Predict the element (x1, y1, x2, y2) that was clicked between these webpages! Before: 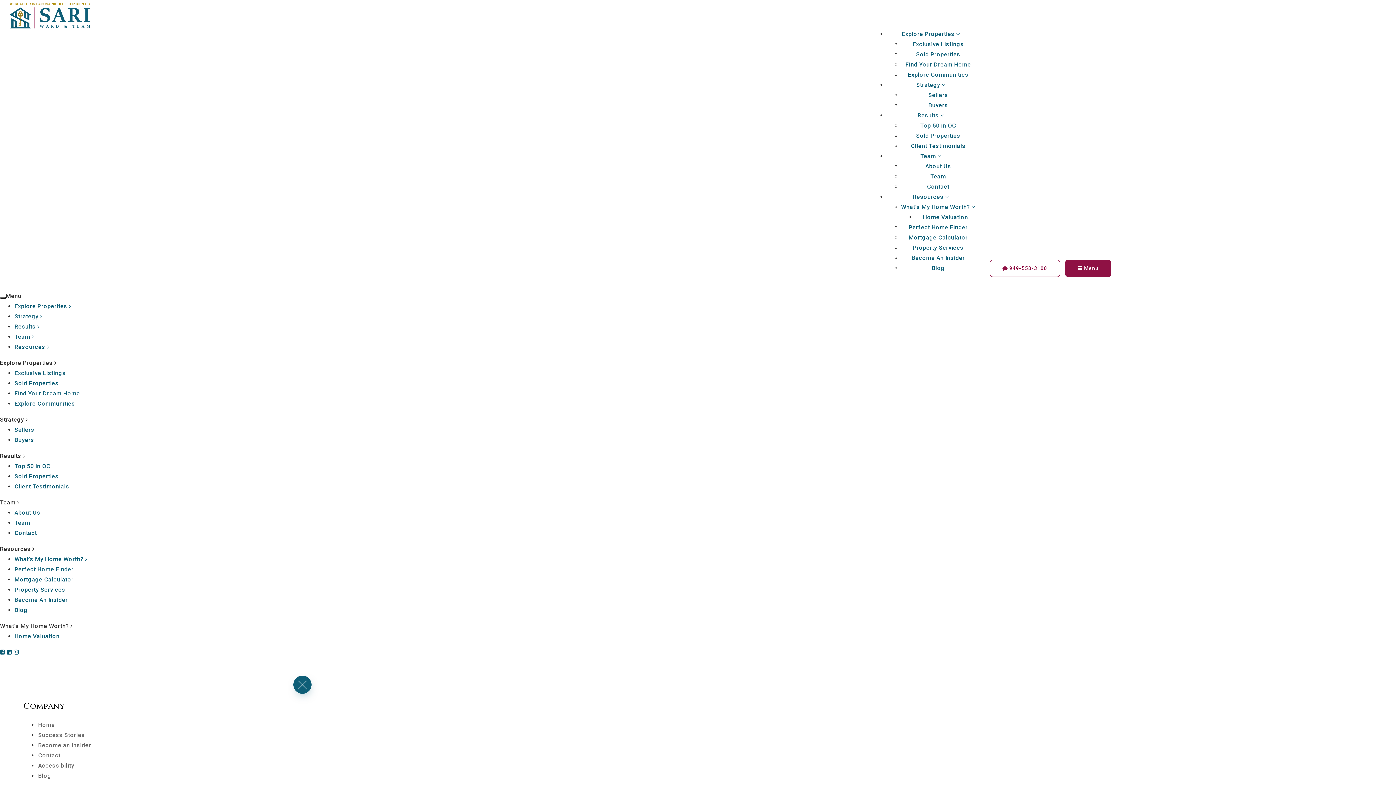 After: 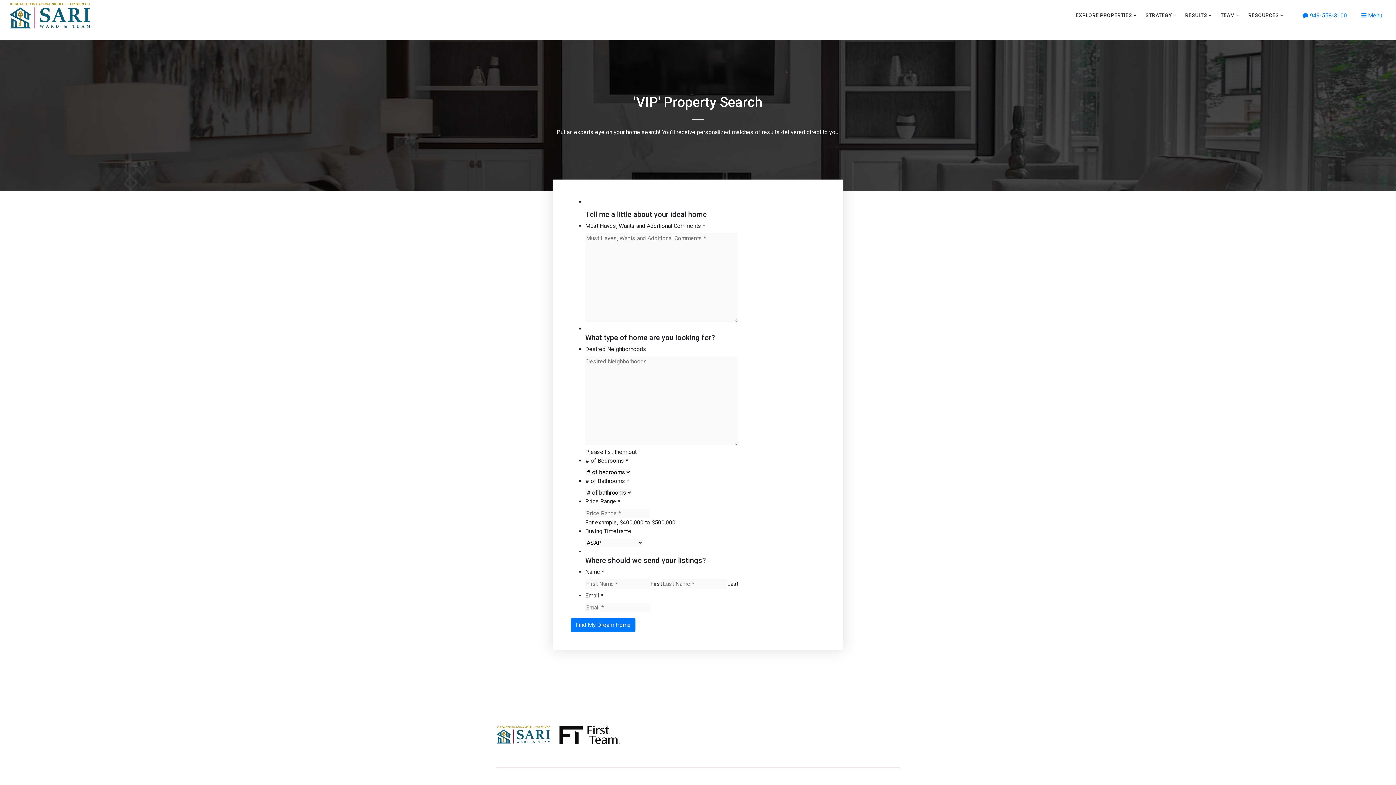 Action: bbox: (908, 224, 968, 230) label: Perfect Home Finder